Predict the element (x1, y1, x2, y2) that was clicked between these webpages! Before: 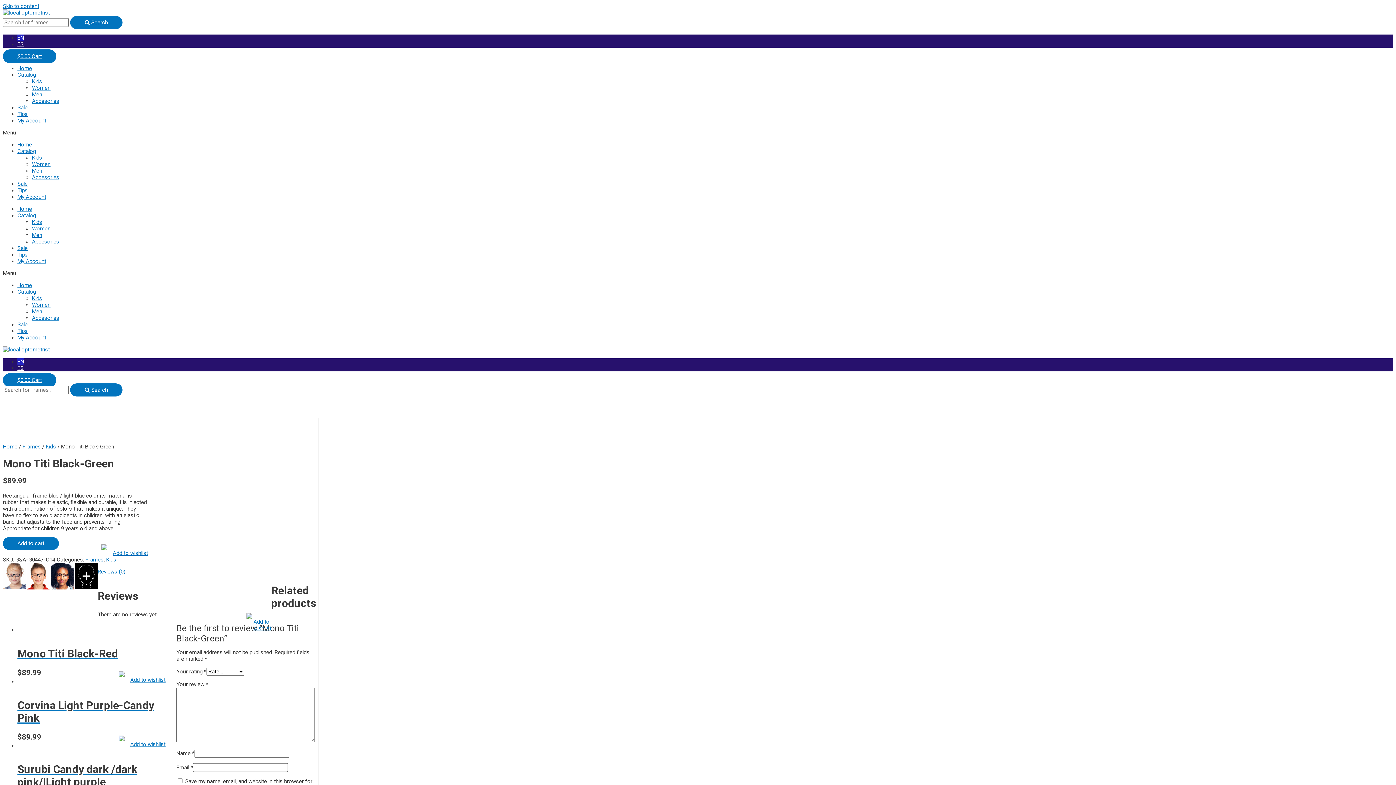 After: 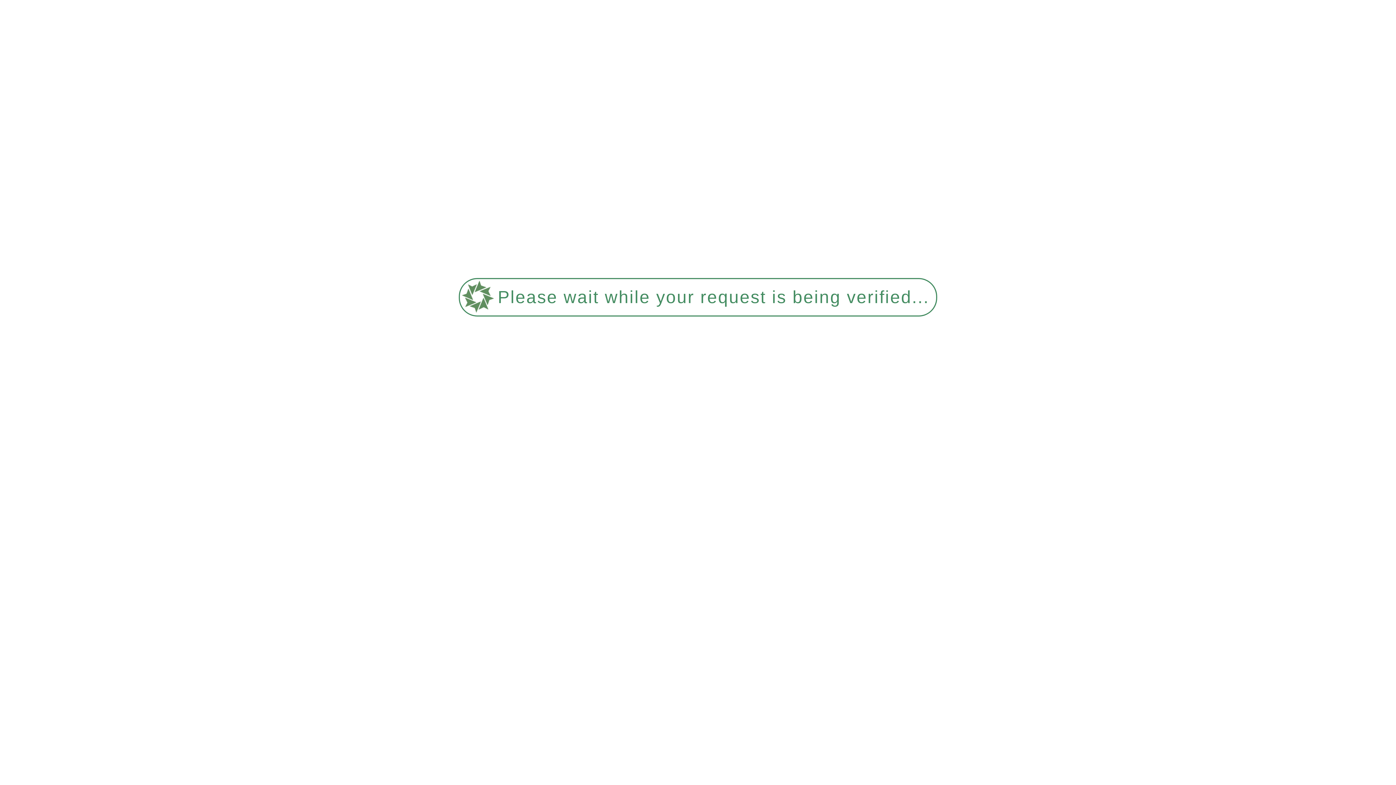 Action: label: Frames bbox: (85, 556, 103, 563)